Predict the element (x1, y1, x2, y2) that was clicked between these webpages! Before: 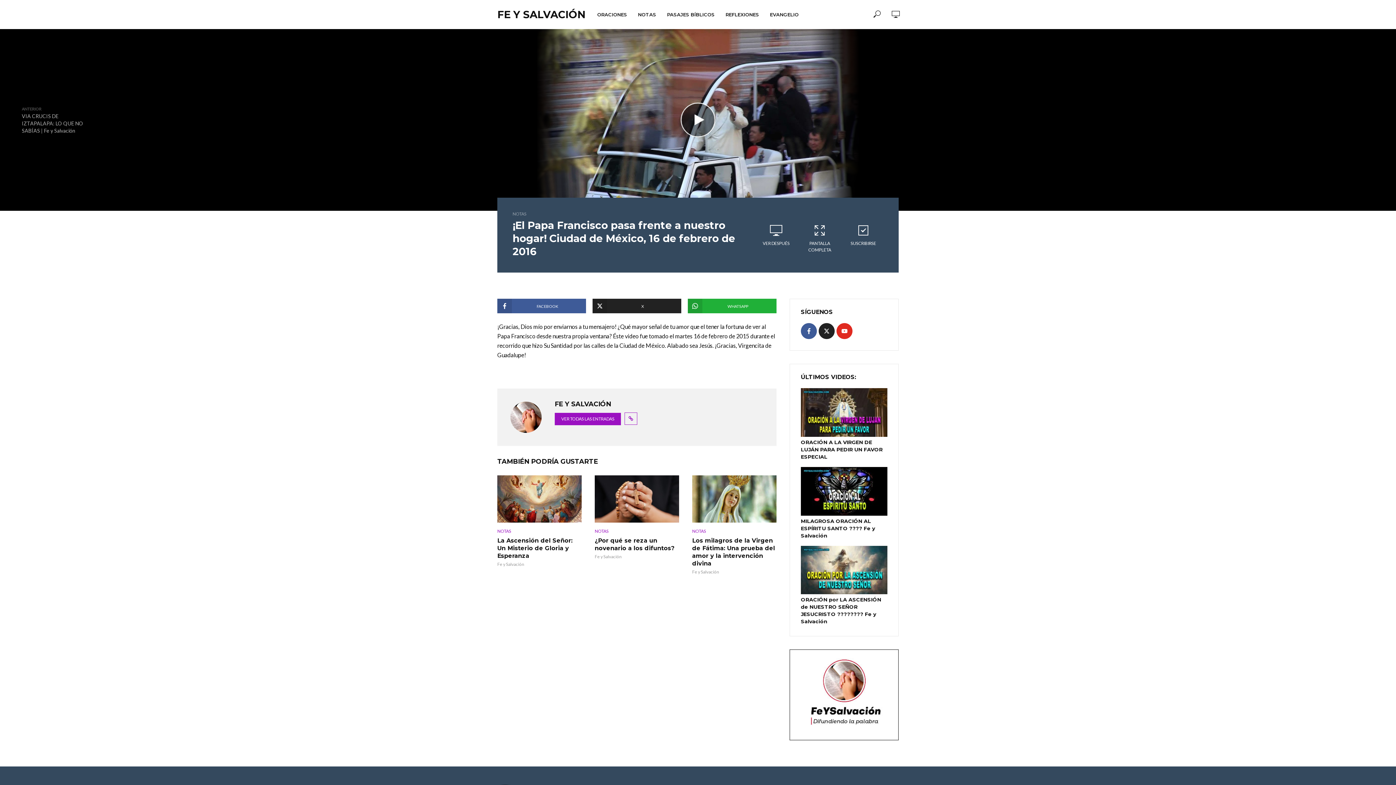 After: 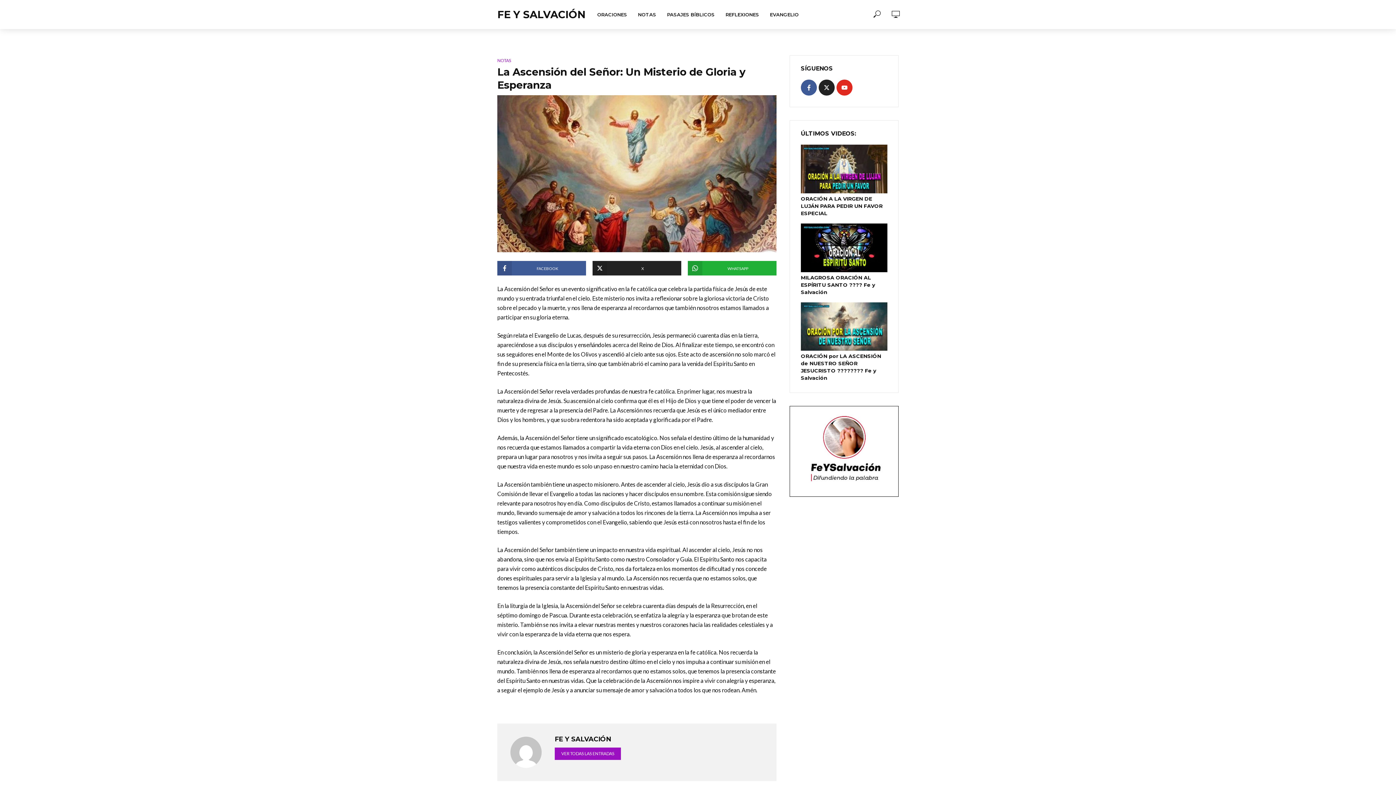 Action: bbox: (497, 475, 581, 523)